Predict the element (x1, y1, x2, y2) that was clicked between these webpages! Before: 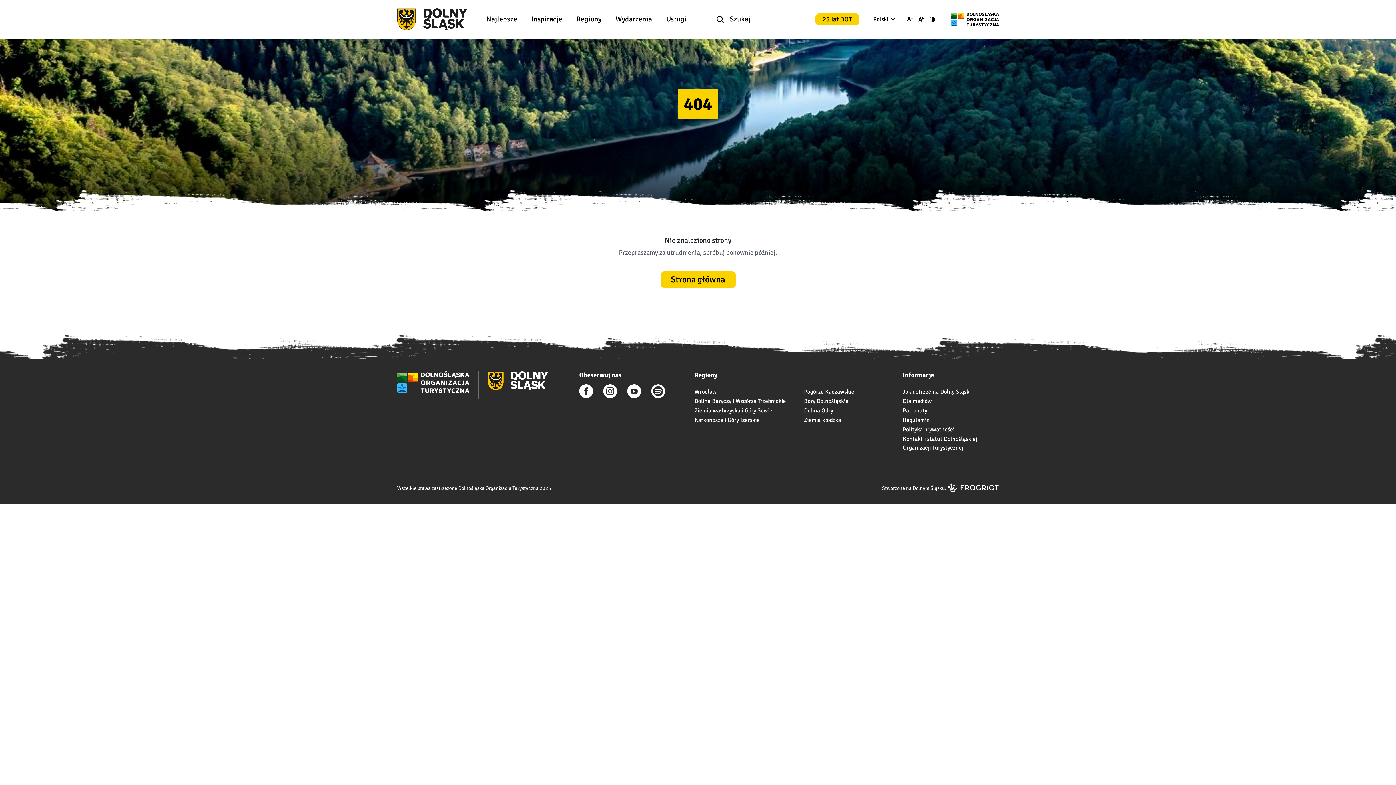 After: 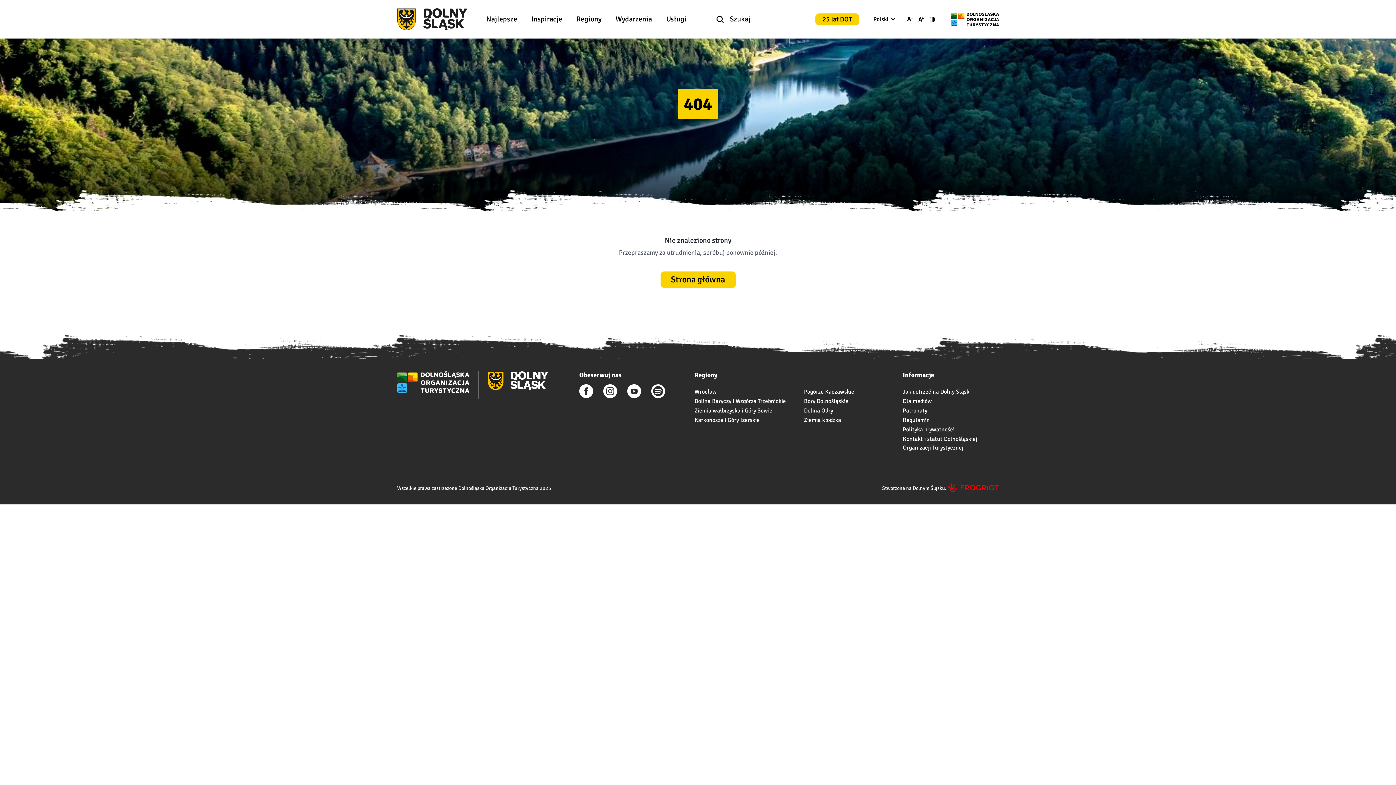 Action: bbox: (948, 483, 999, 493)